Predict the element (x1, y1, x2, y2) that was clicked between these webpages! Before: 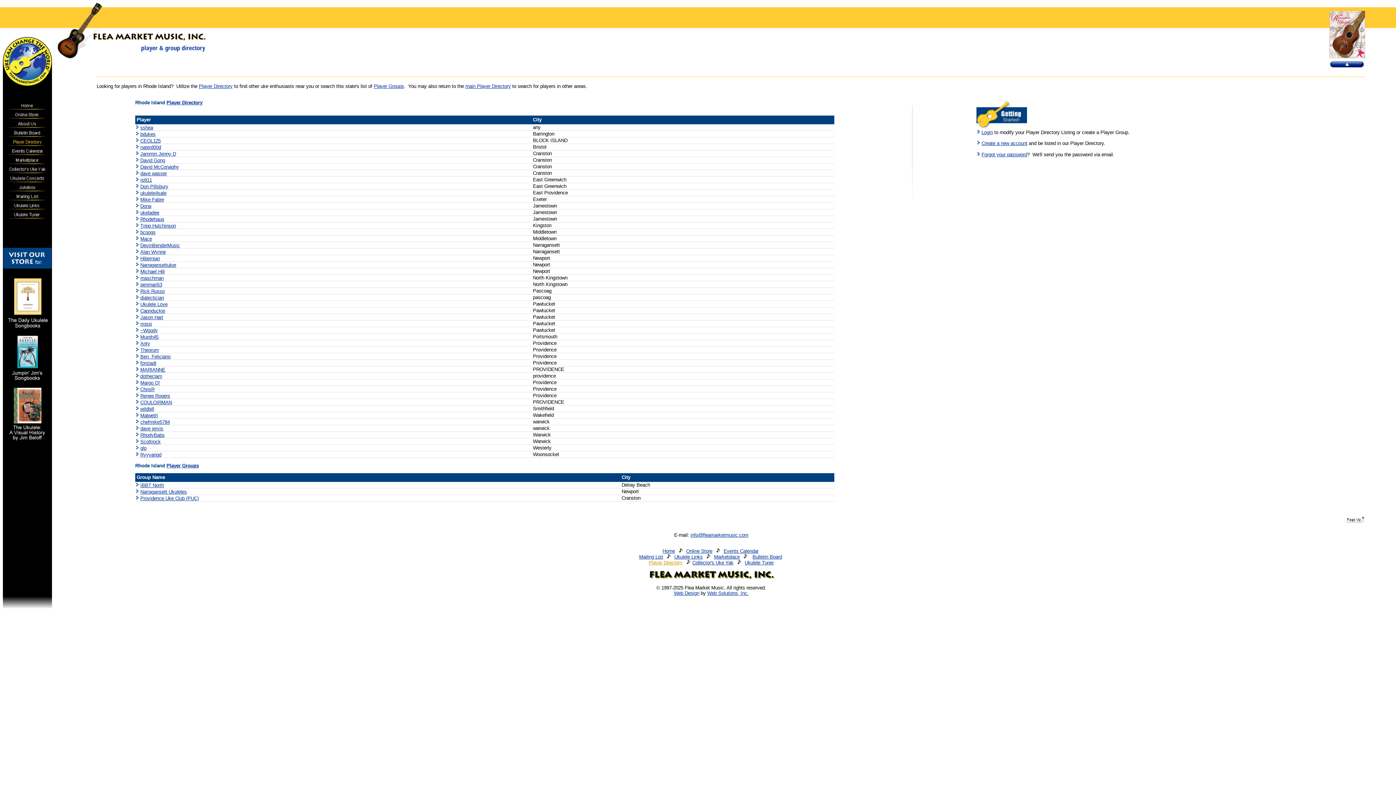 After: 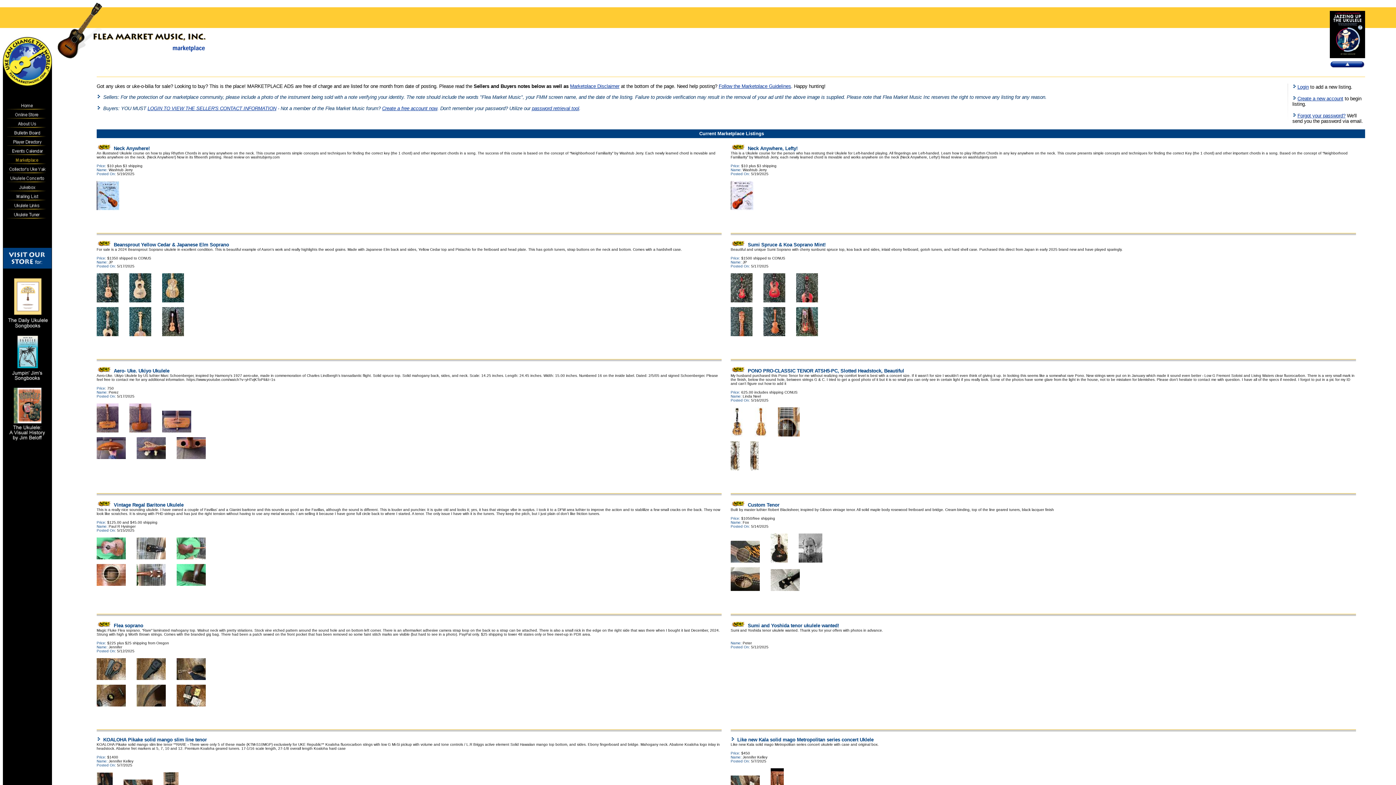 Action: bbox: (714, 554, 740, 559) label: Marketplace